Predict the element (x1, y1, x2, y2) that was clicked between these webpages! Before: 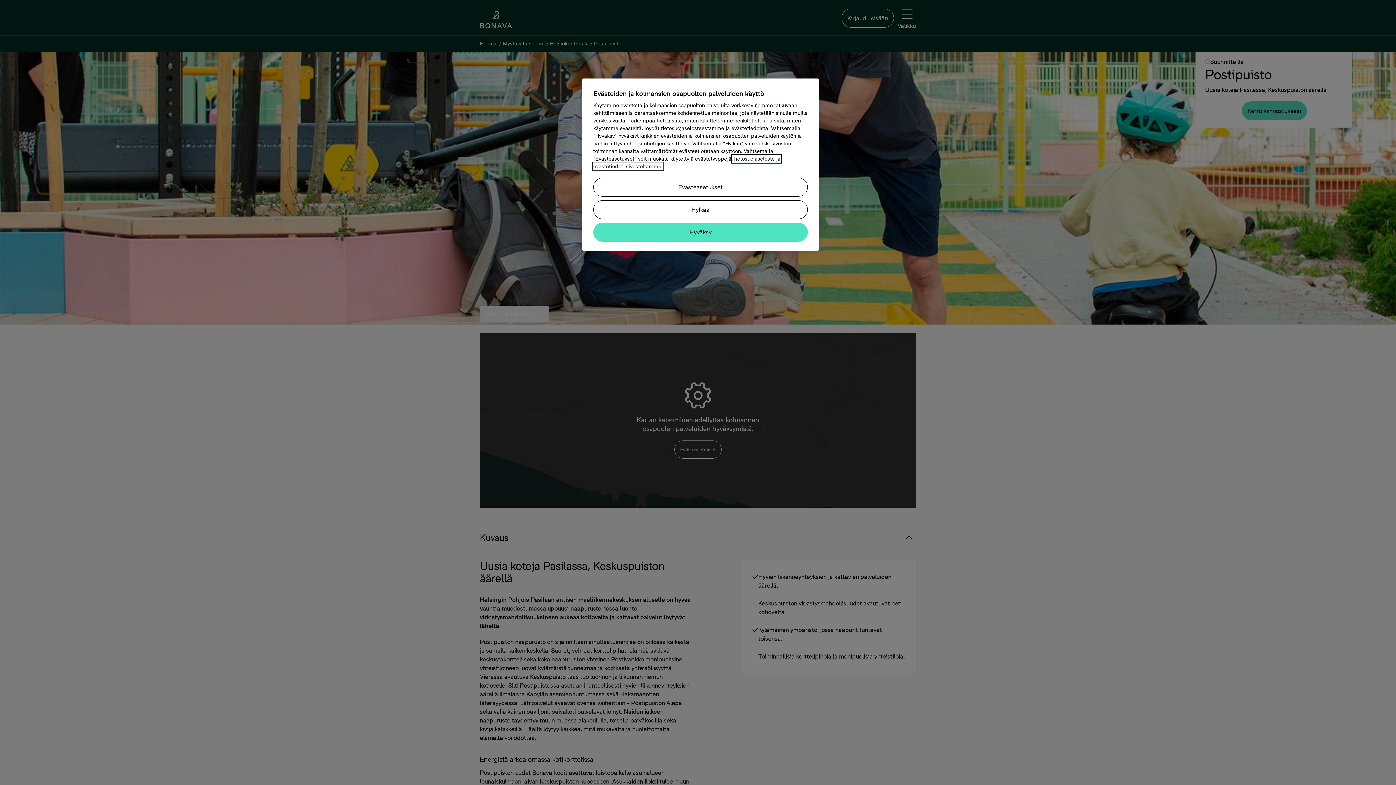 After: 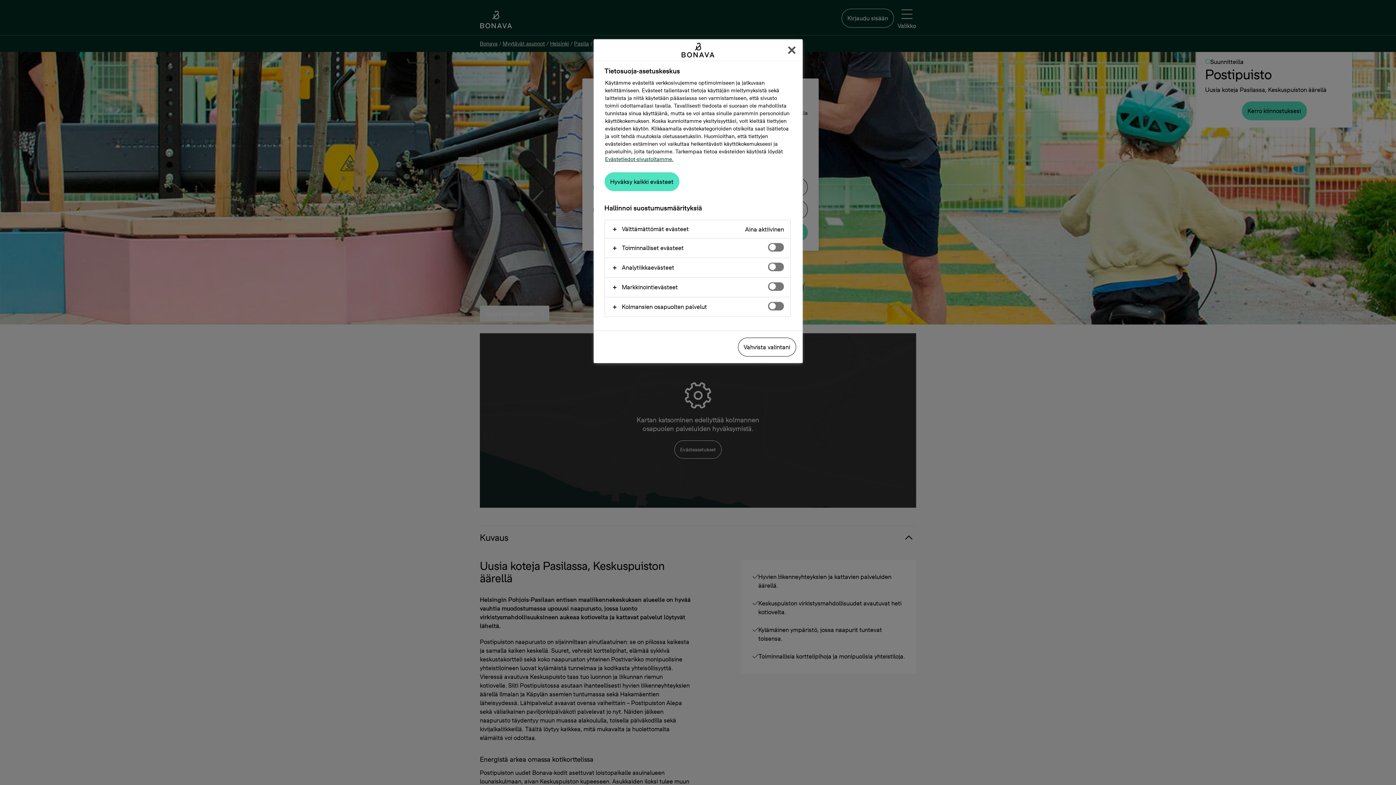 Action: bbox: (593, 177, 808, 196) label: Evästeasetukset